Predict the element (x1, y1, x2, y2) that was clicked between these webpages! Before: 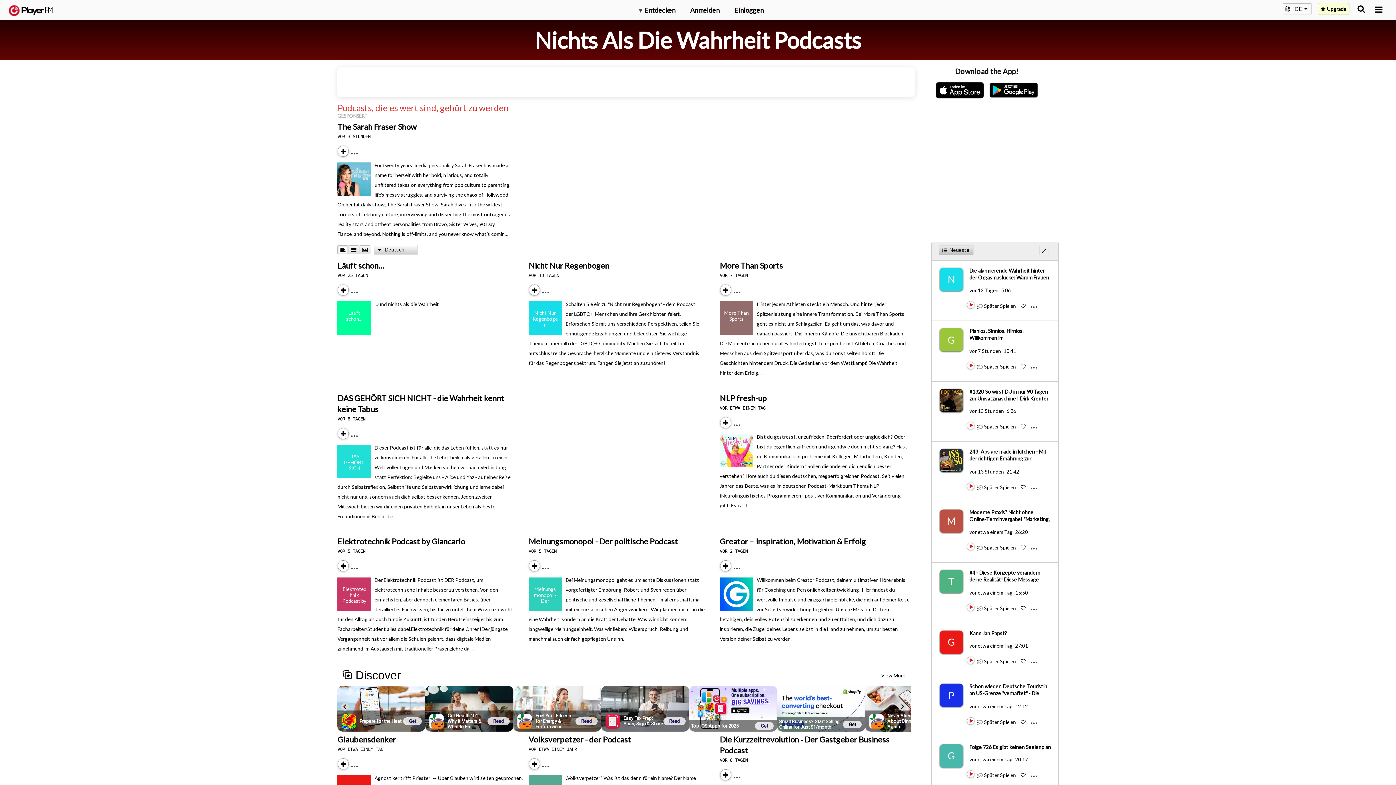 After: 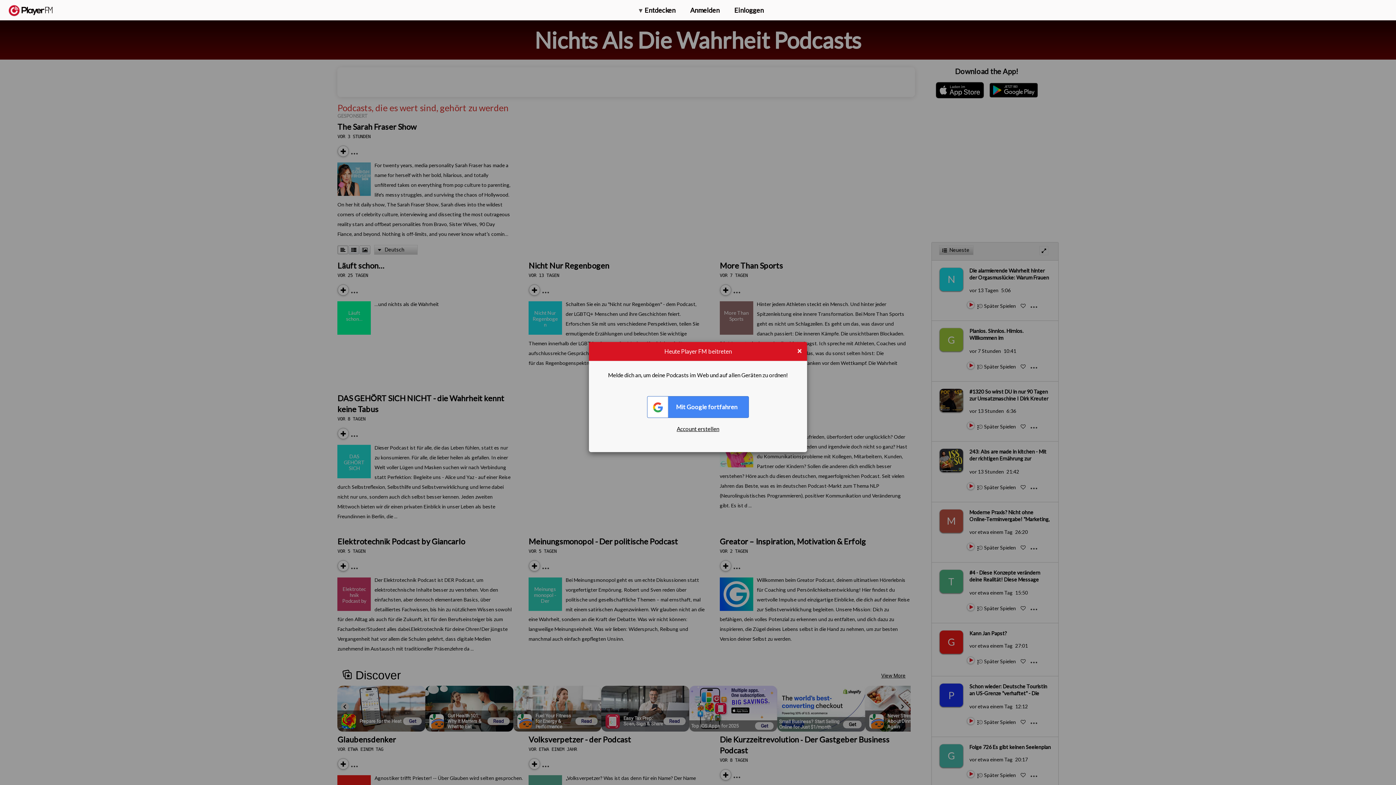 Action: label:   bbox: (1020, 363, 1027, 369)